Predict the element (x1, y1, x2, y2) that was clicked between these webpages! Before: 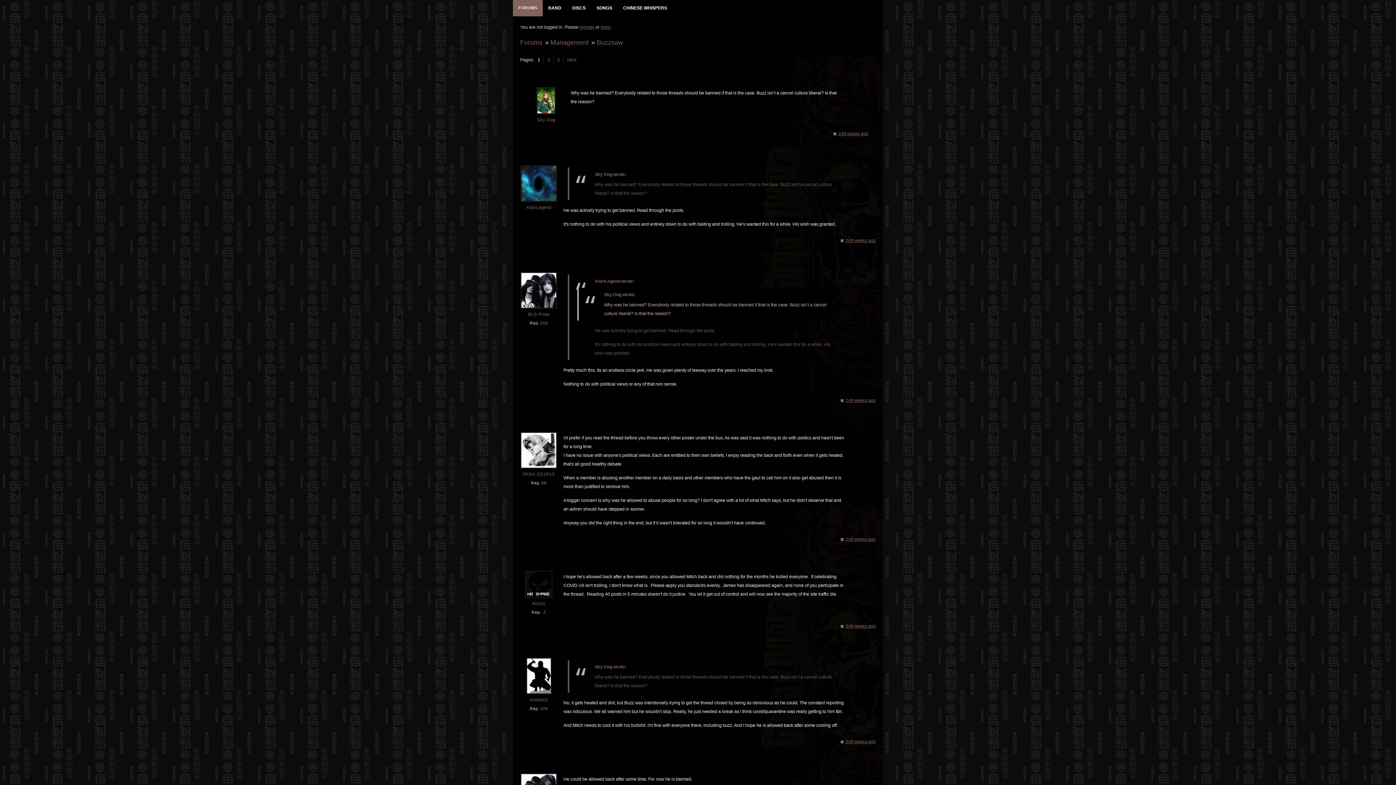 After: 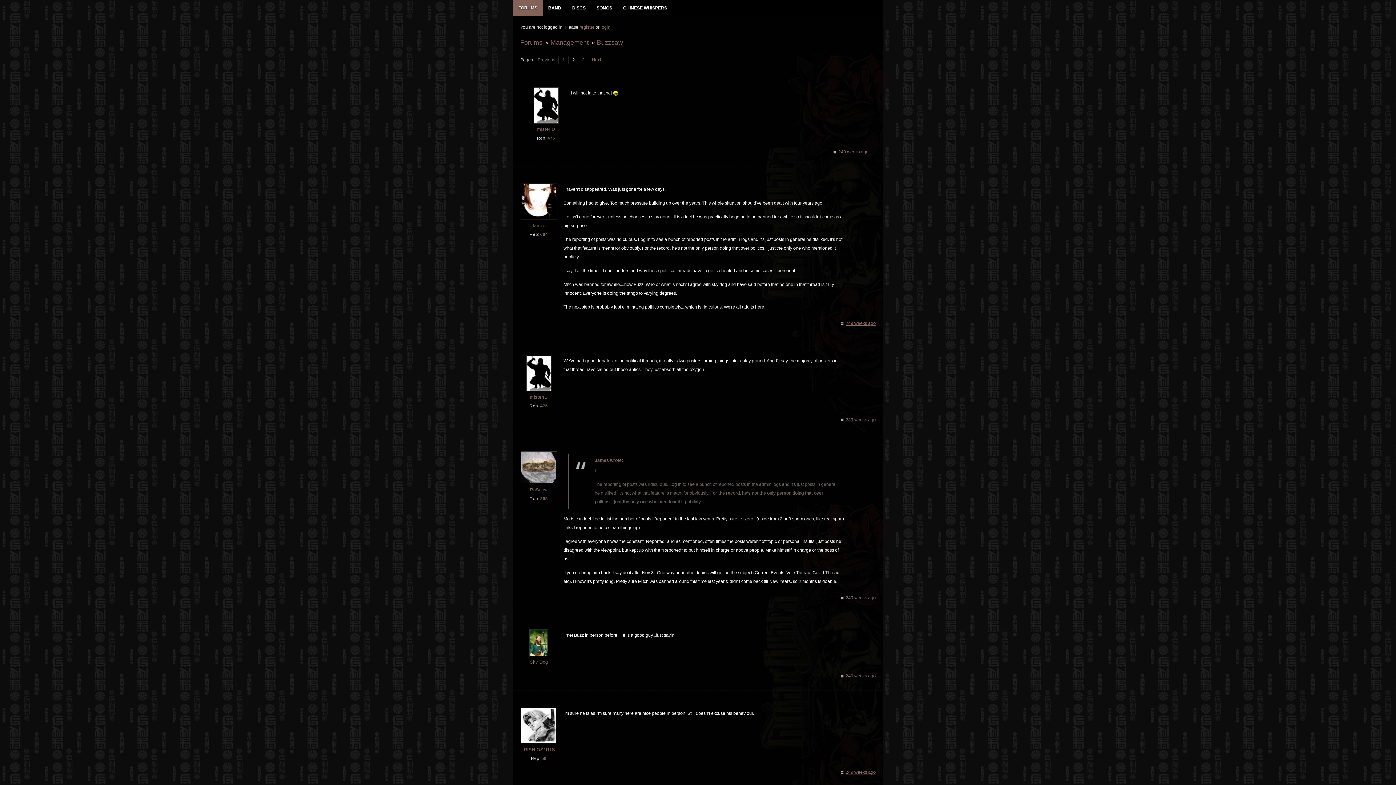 Action: bbox: (563, 56, 580, 64) label: Next